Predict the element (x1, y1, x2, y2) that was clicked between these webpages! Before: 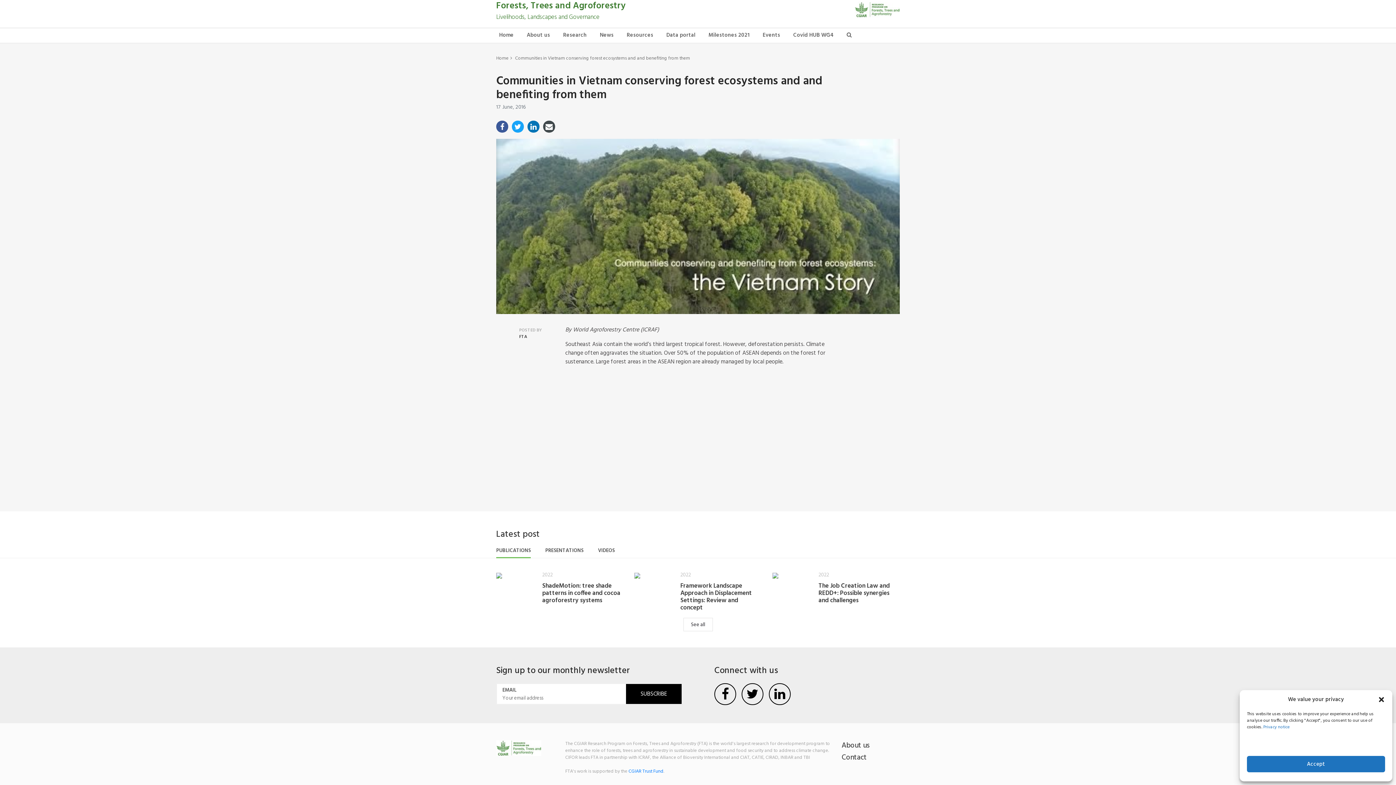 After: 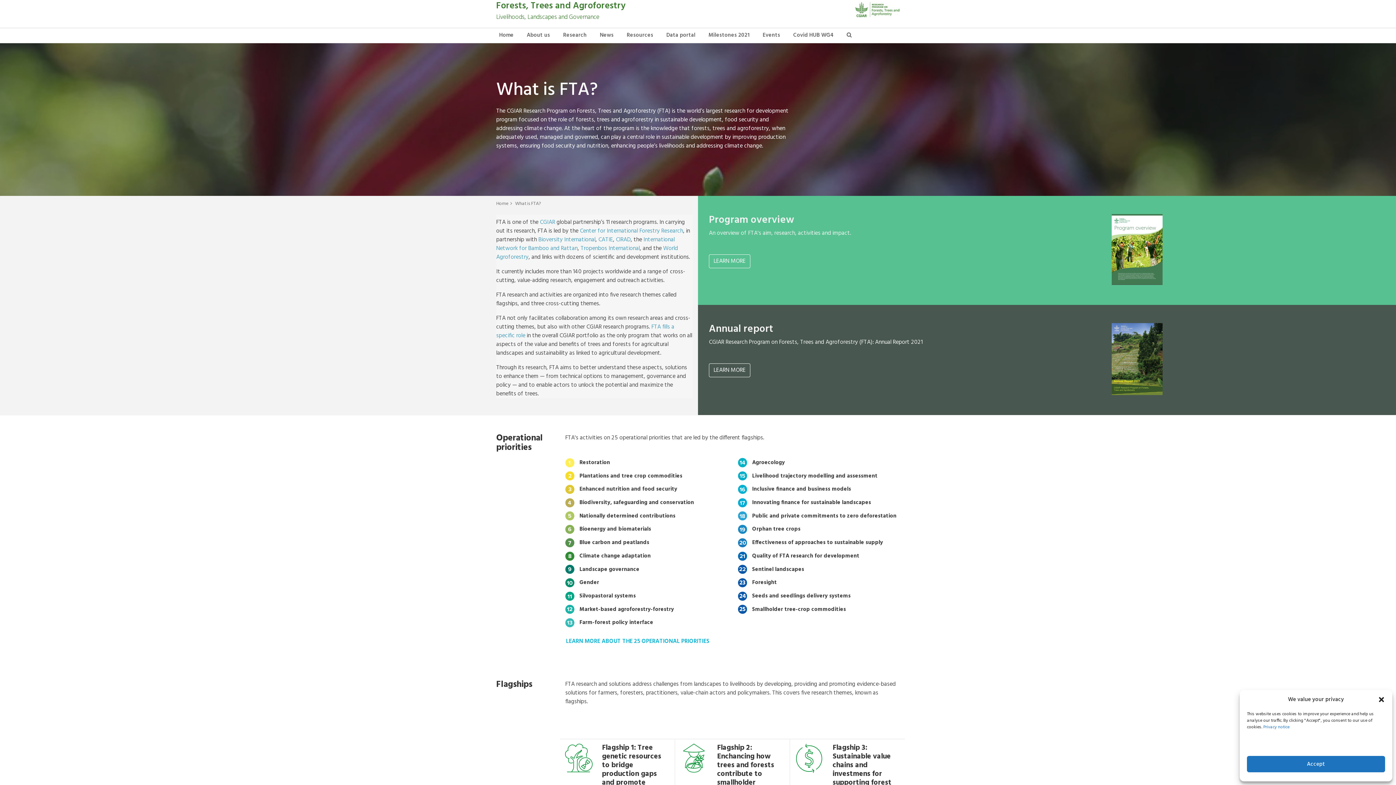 Action: bbox: (524, 28, 553, 42) label: About us